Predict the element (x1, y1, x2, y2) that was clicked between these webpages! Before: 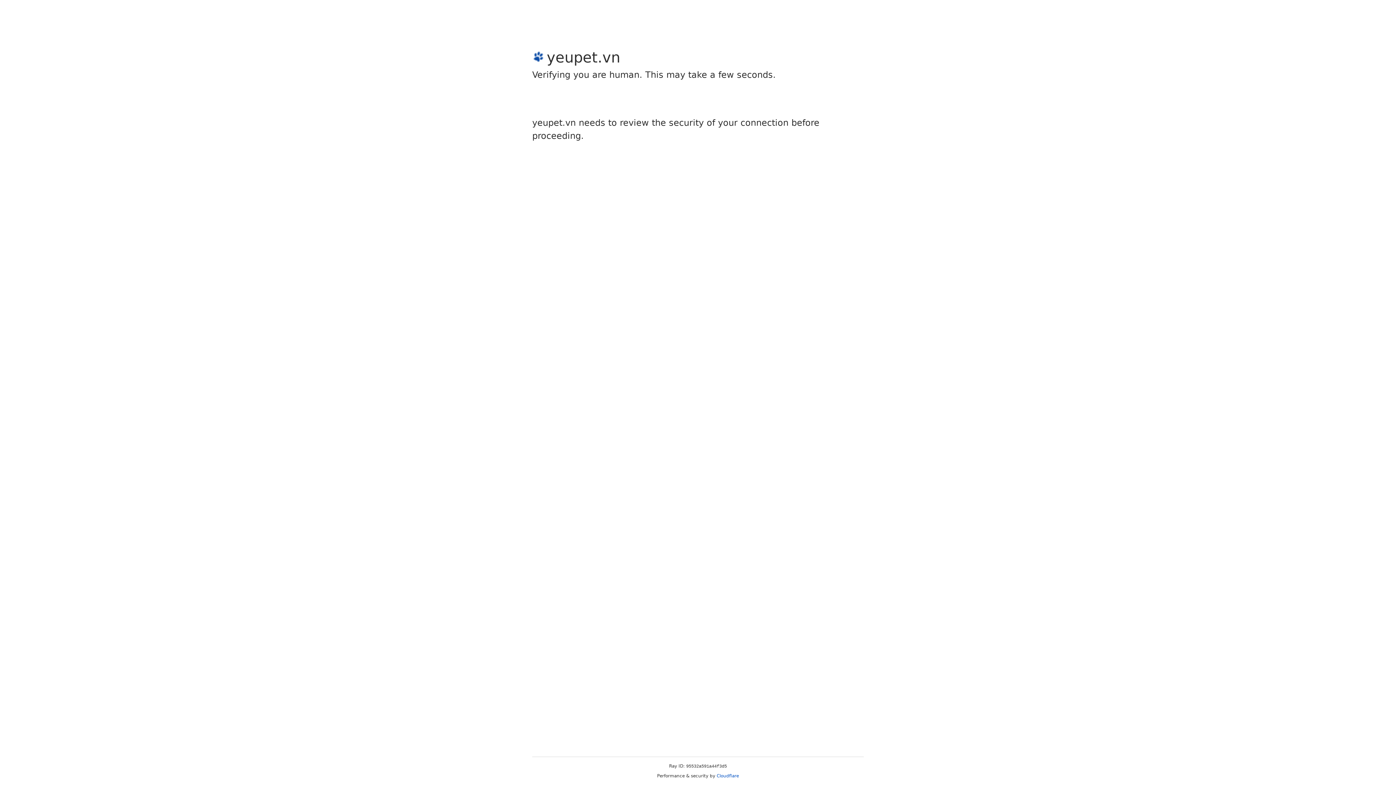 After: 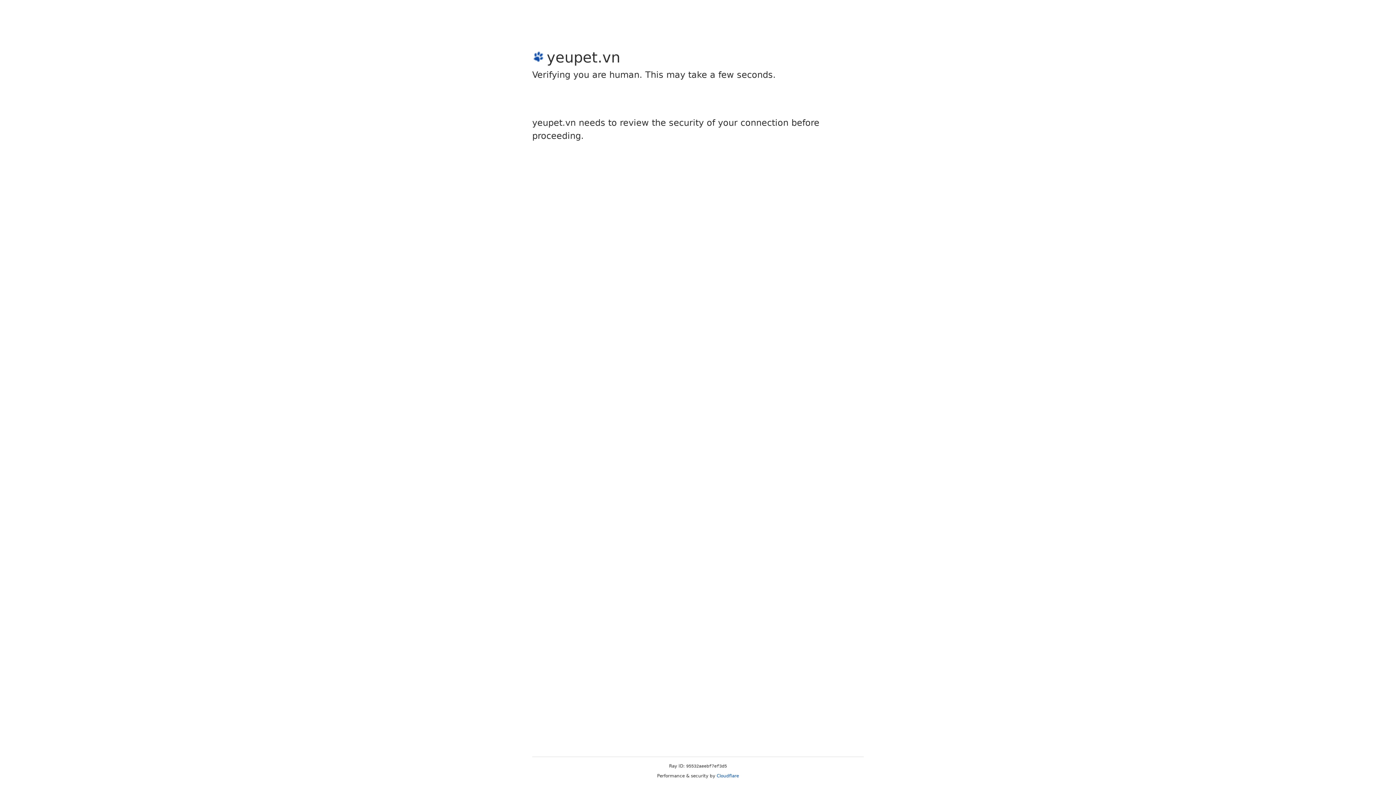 Action: bbox: (716, 773, 739, 778) label: Cloudflare